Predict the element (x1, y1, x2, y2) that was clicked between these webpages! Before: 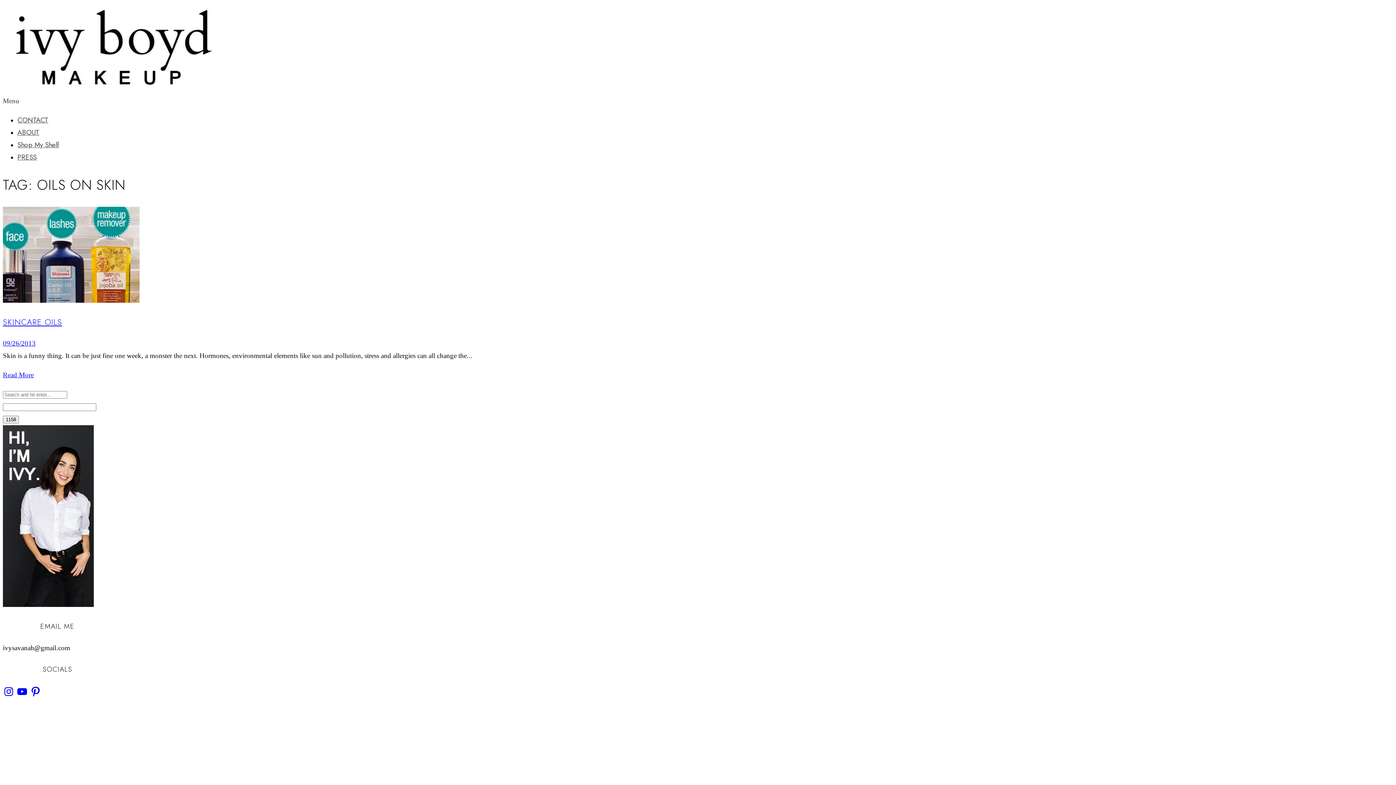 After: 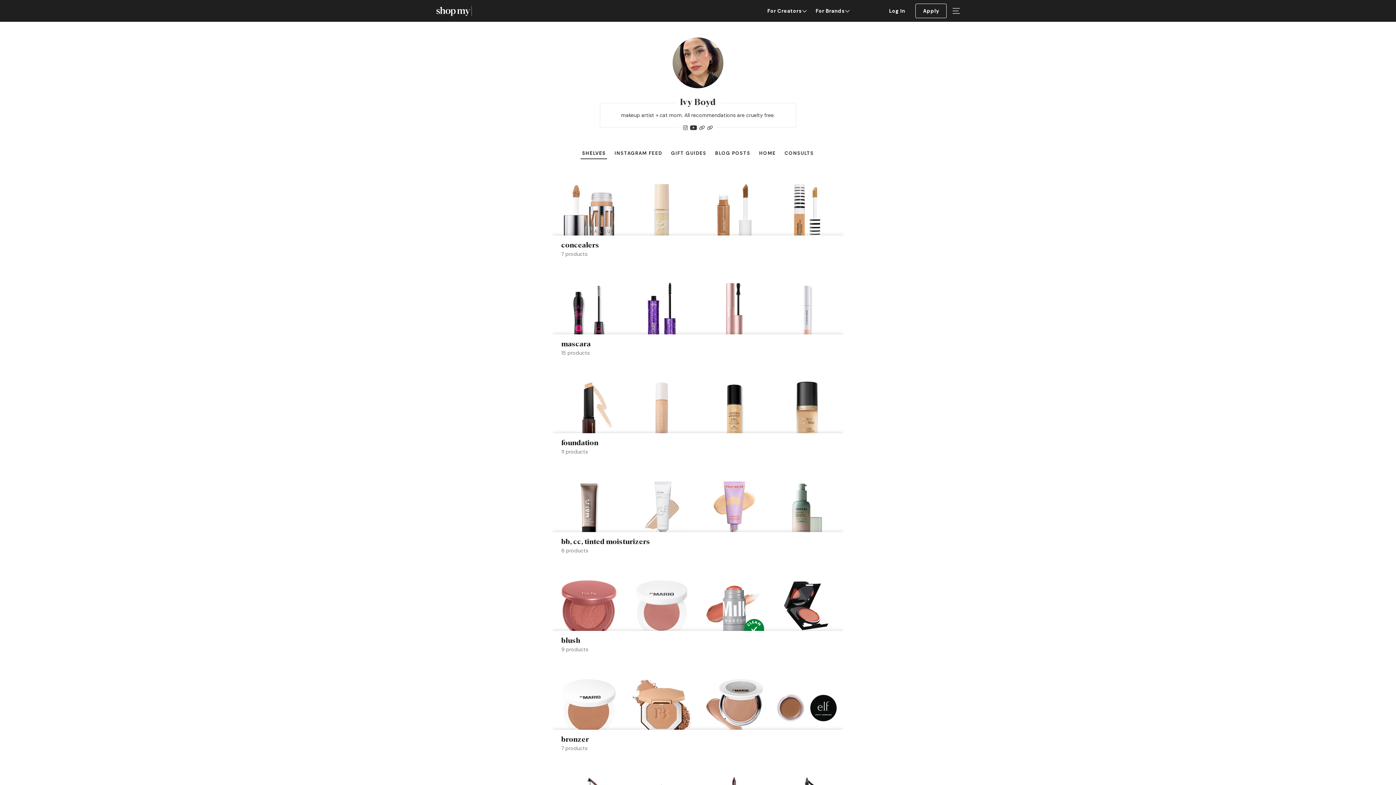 Action: label: Shop My Shelf bbox: (17, 140, 59, 149)